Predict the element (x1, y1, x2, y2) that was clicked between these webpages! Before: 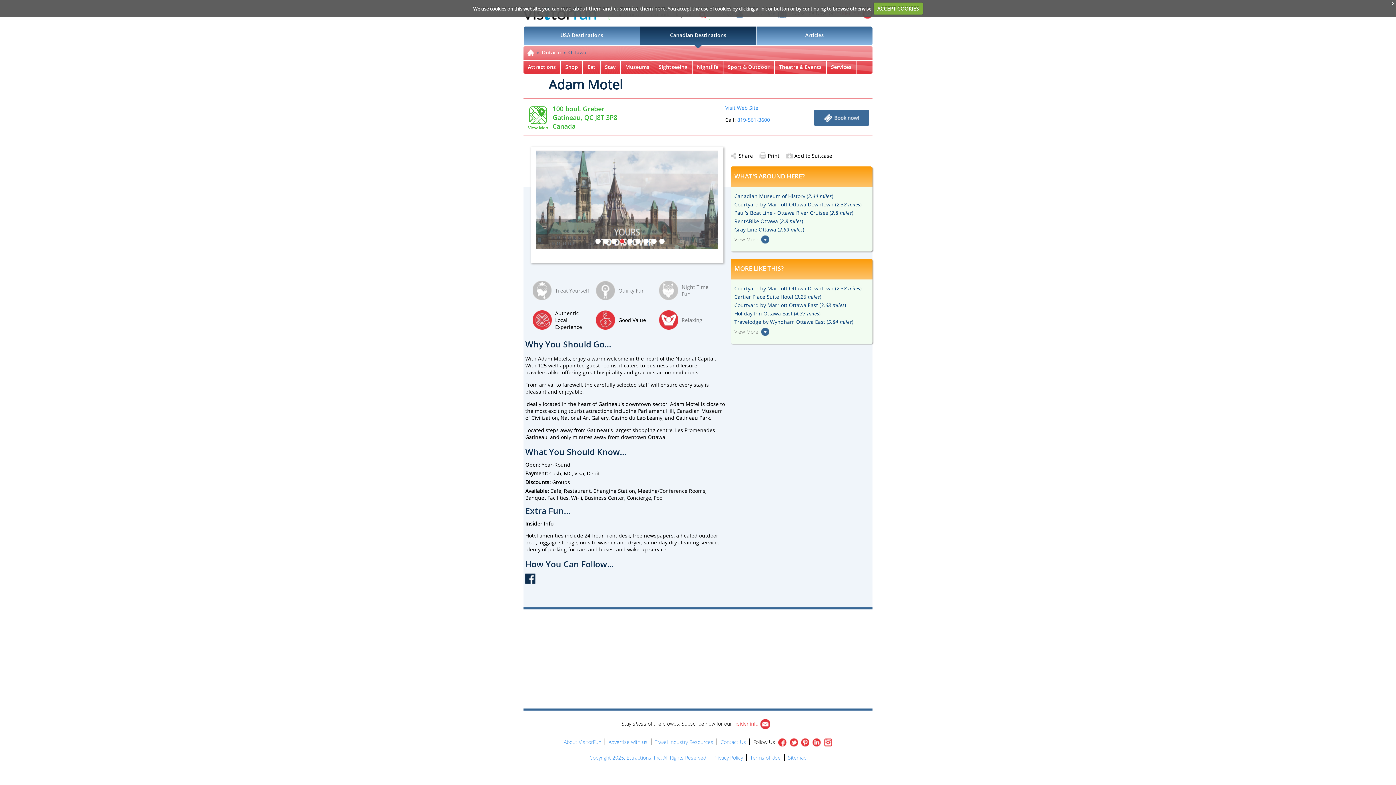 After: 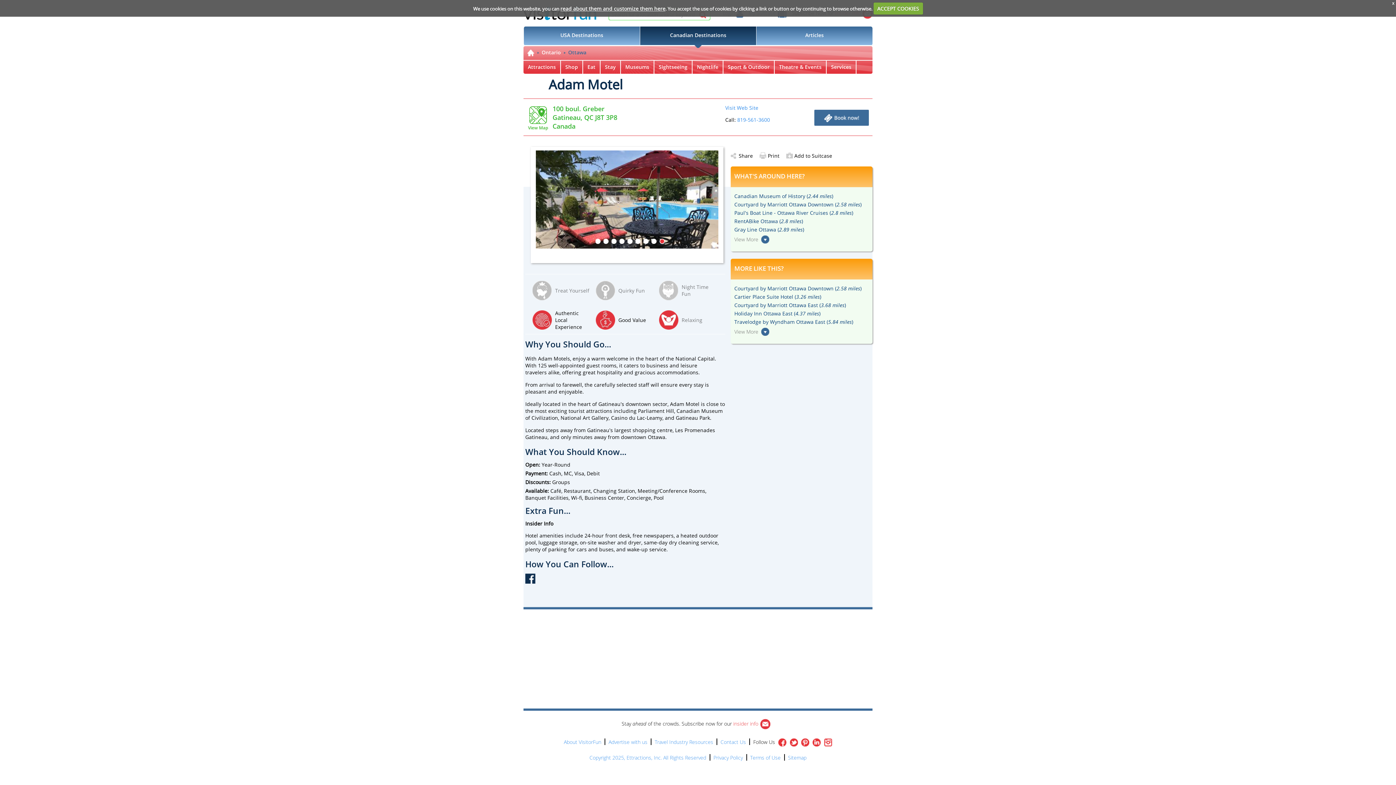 Action: bbox: (776, 738, 786, 745)